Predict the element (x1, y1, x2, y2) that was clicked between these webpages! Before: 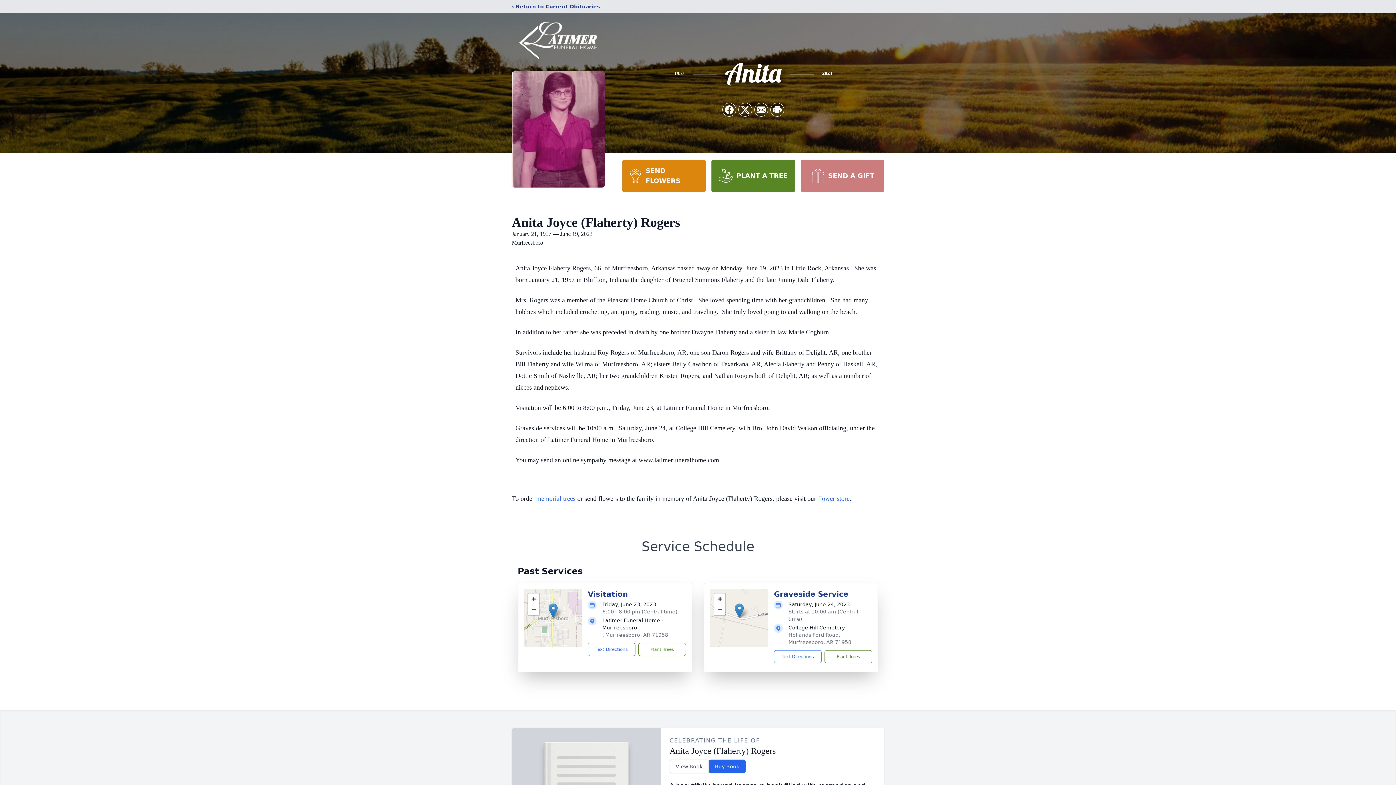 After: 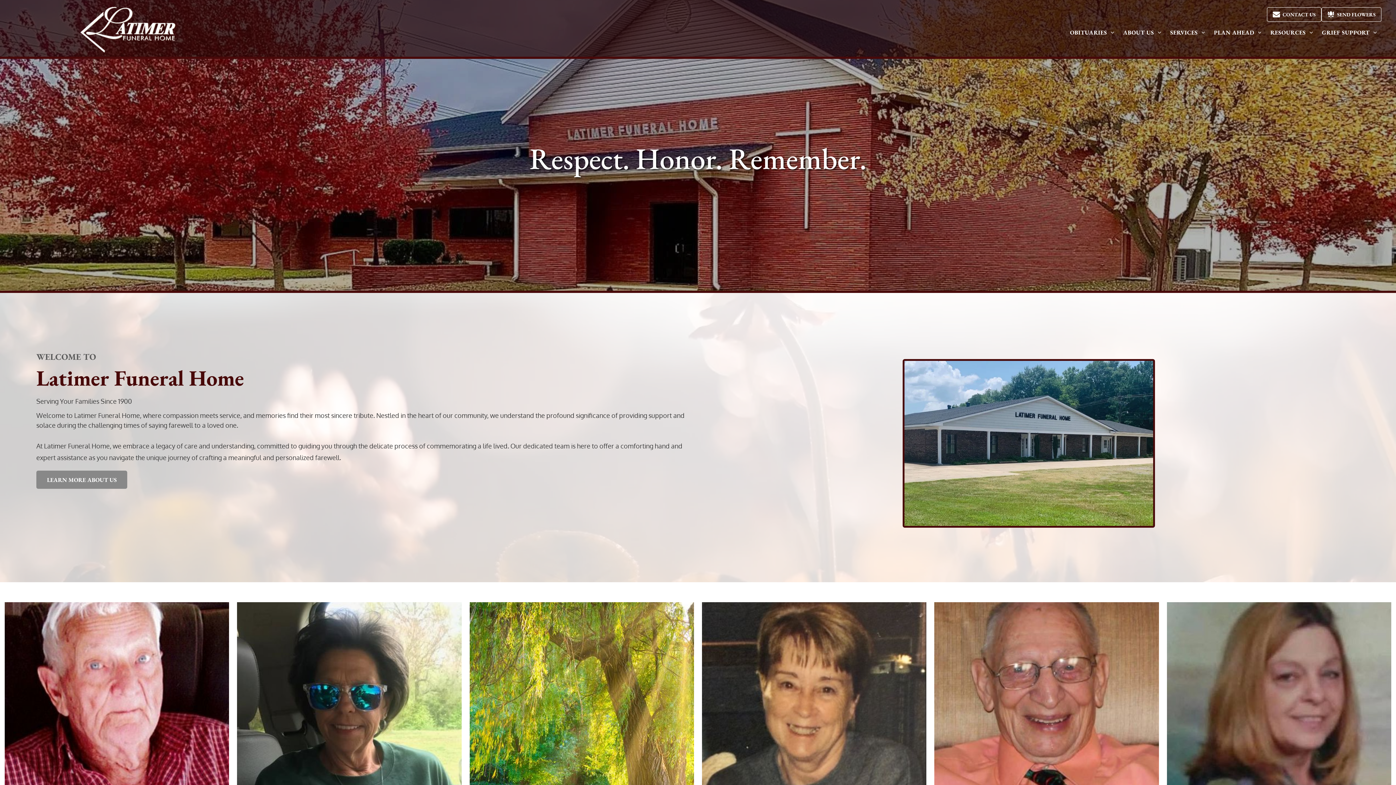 Action: bbox: (512, 18, 605, 59)